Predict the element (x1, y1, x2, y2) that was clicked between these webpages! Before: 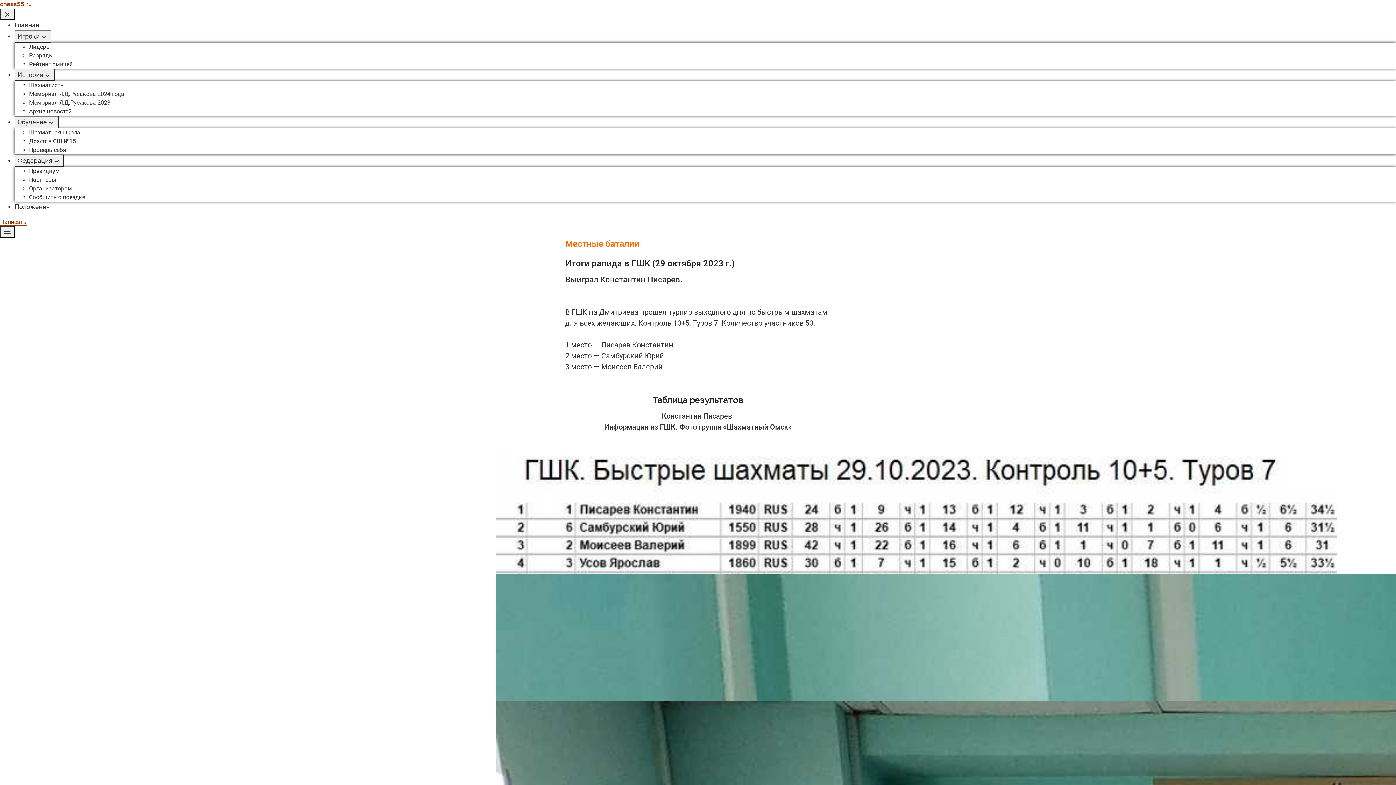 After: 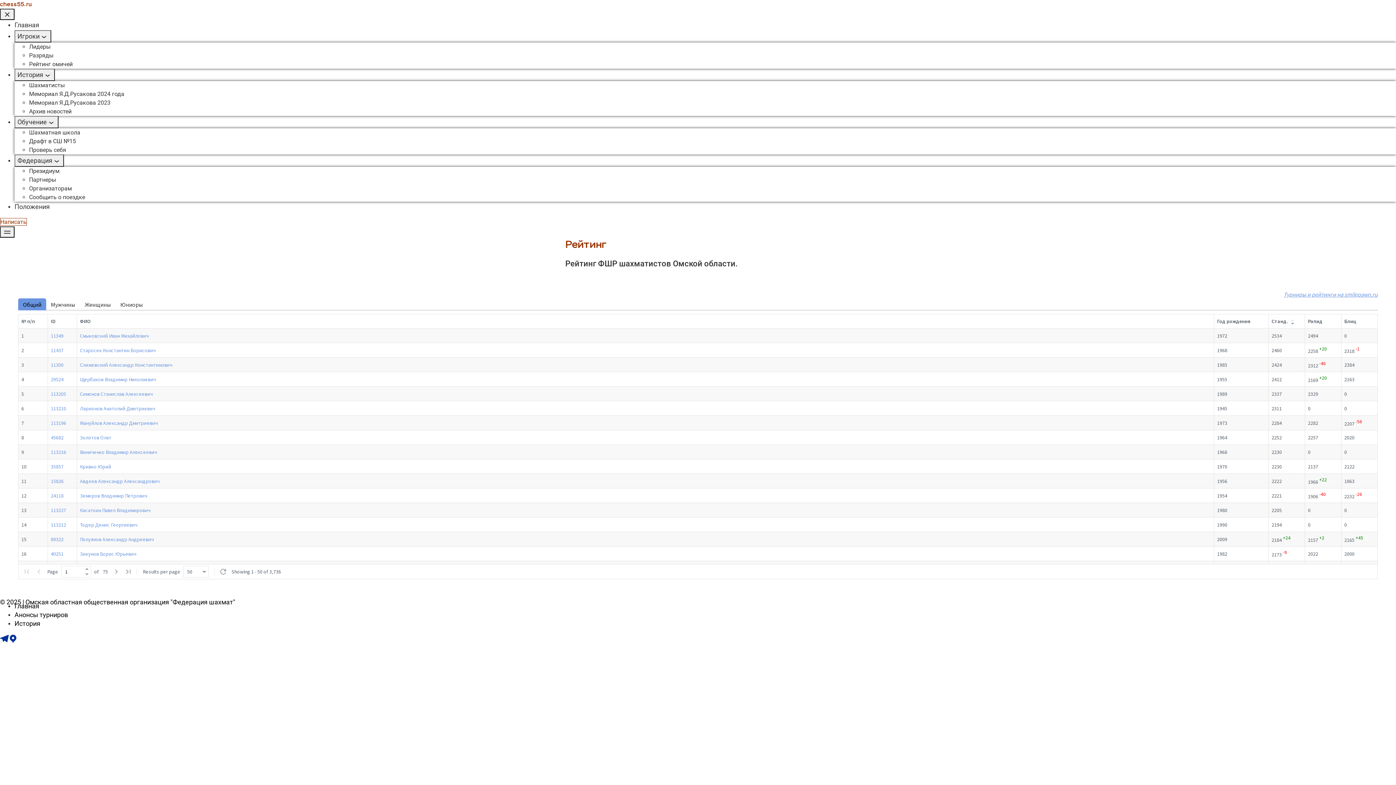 Action: bbox: (29, 60, 72, 67) label: Рейтинг омичей